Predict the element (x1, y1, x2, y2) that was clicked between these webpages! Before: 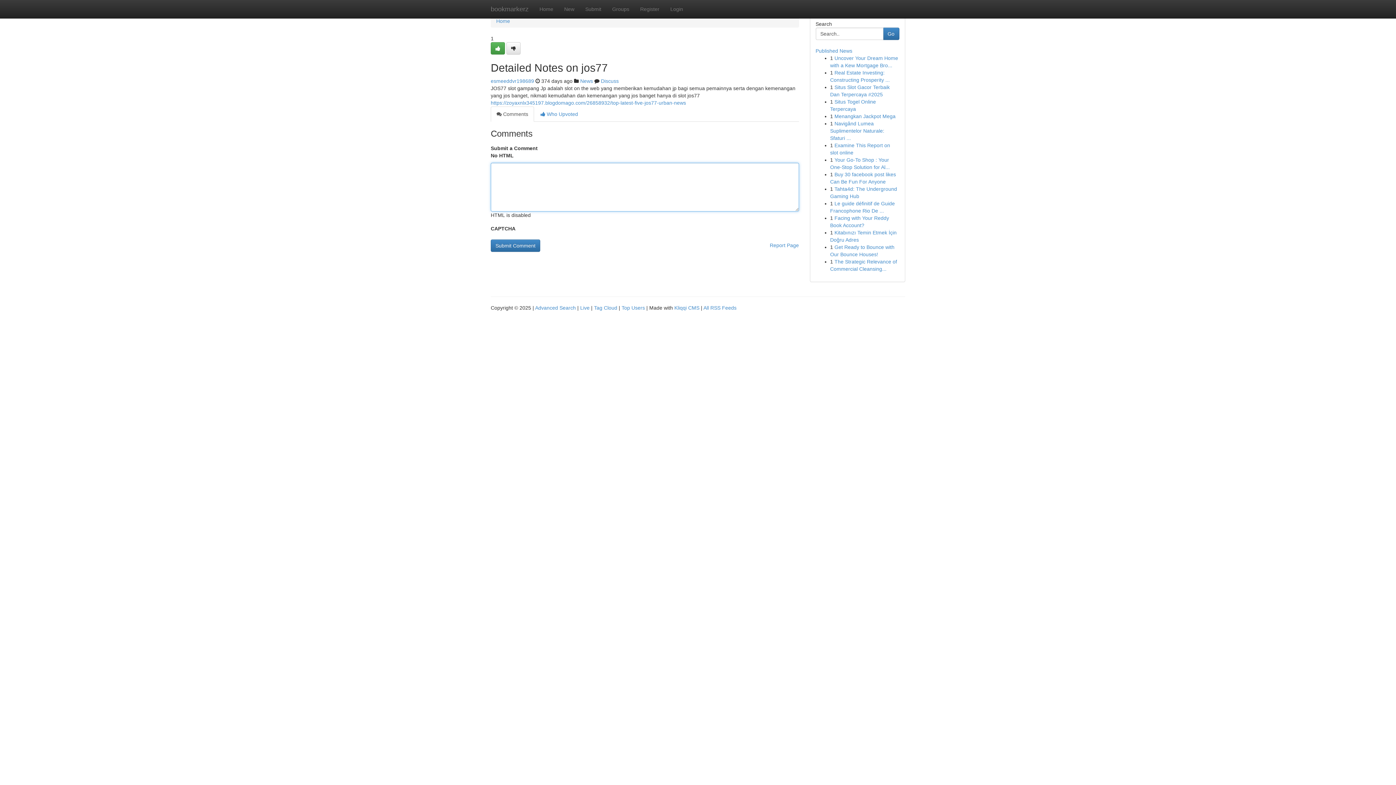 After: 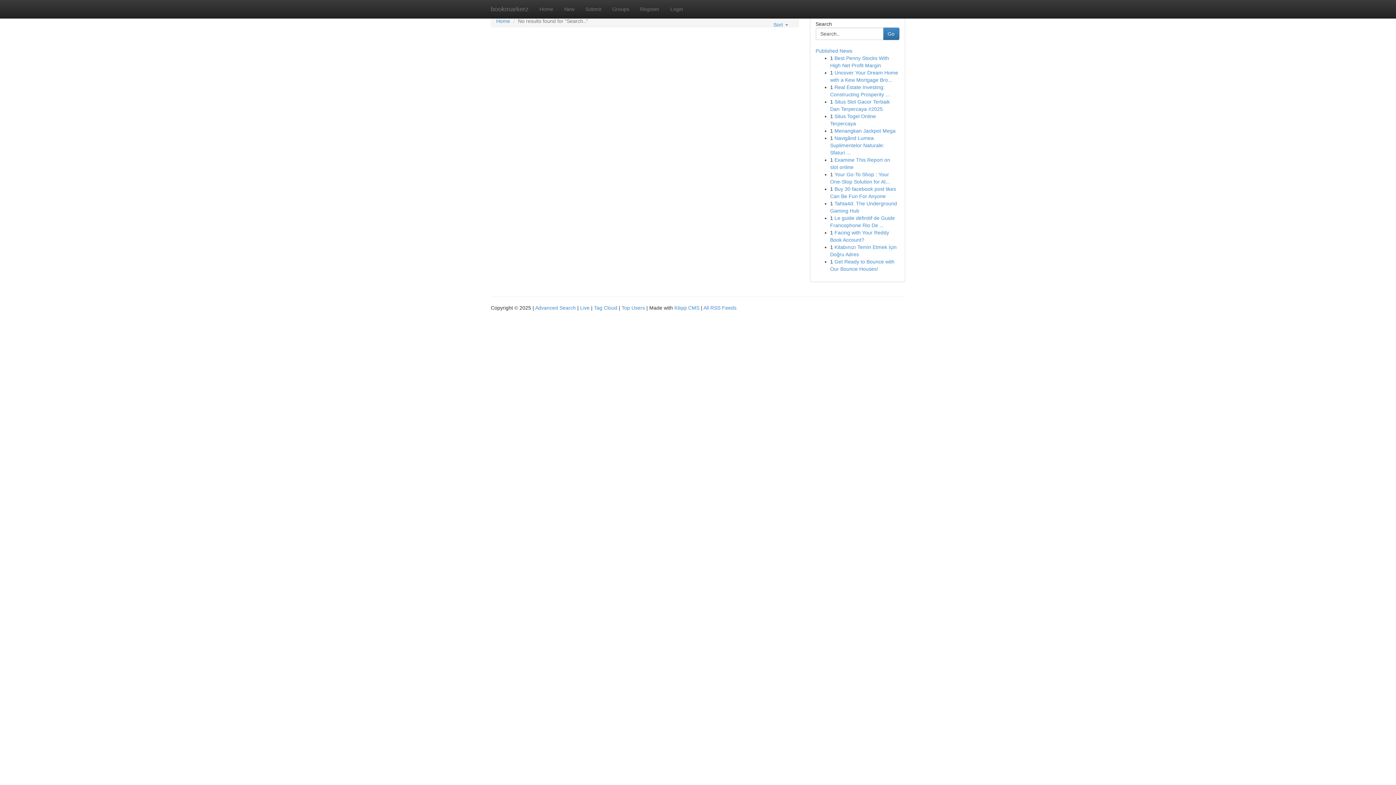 Action: label: Go bbox: (883, 27, 899, 40)